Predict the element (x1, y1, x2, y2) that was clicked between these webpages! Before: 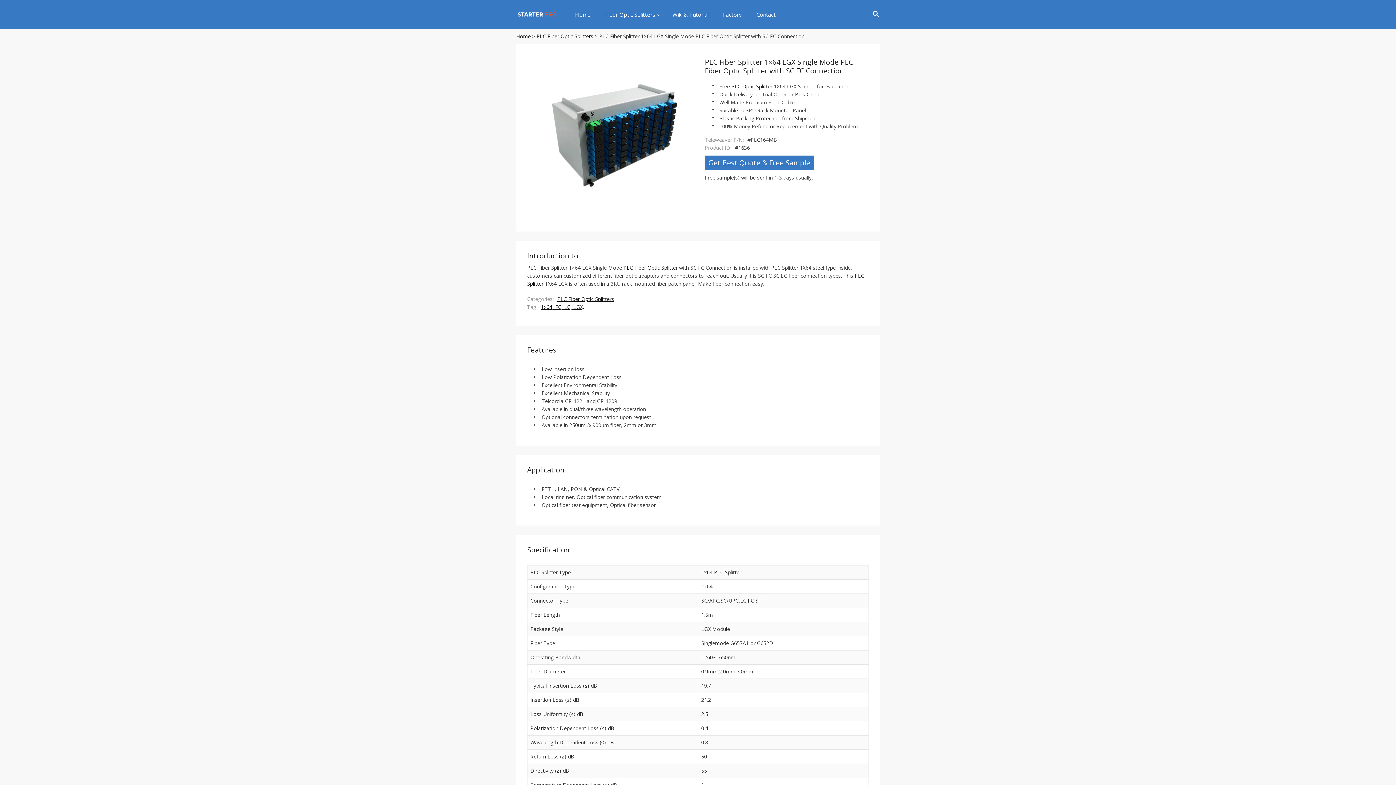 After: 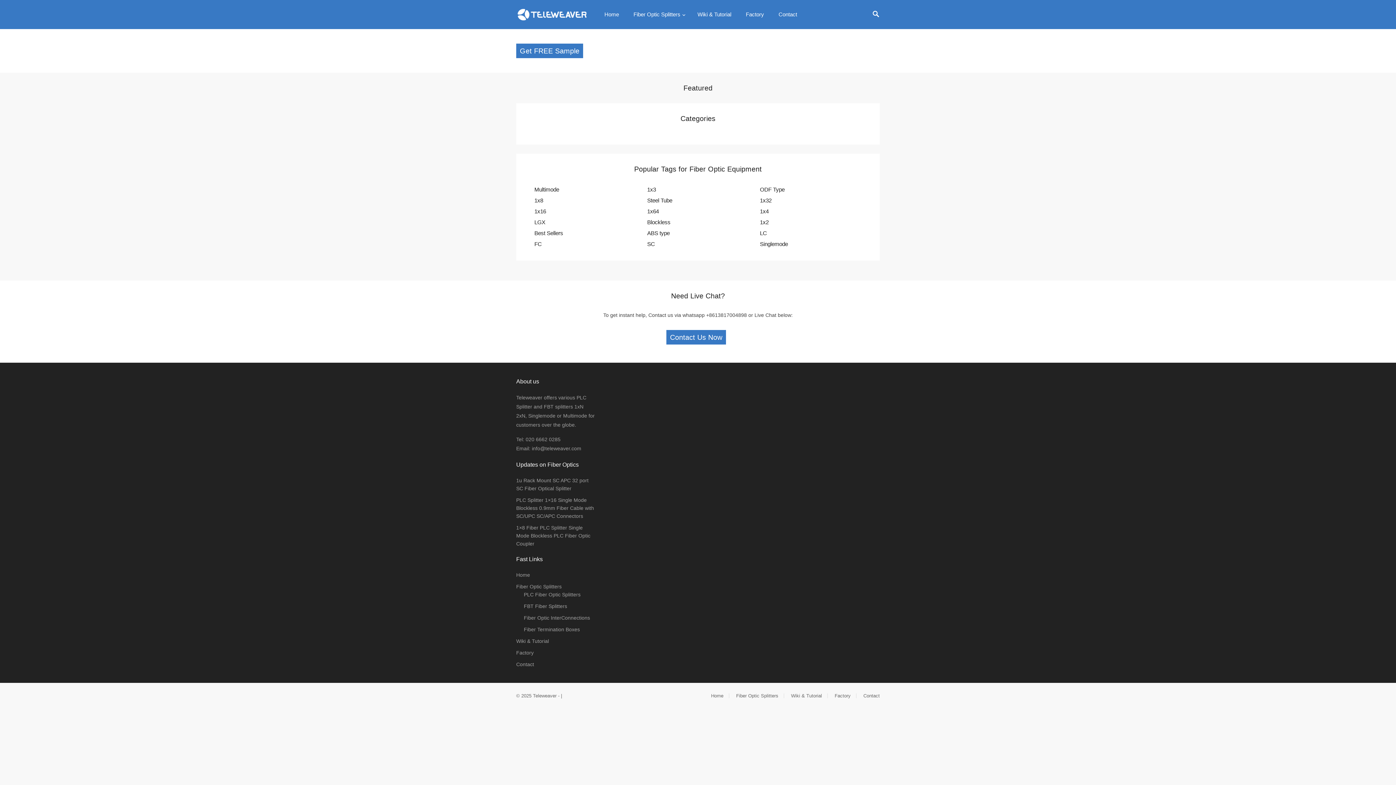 Action: label: Home bbox: (567, 0, 598, 29)